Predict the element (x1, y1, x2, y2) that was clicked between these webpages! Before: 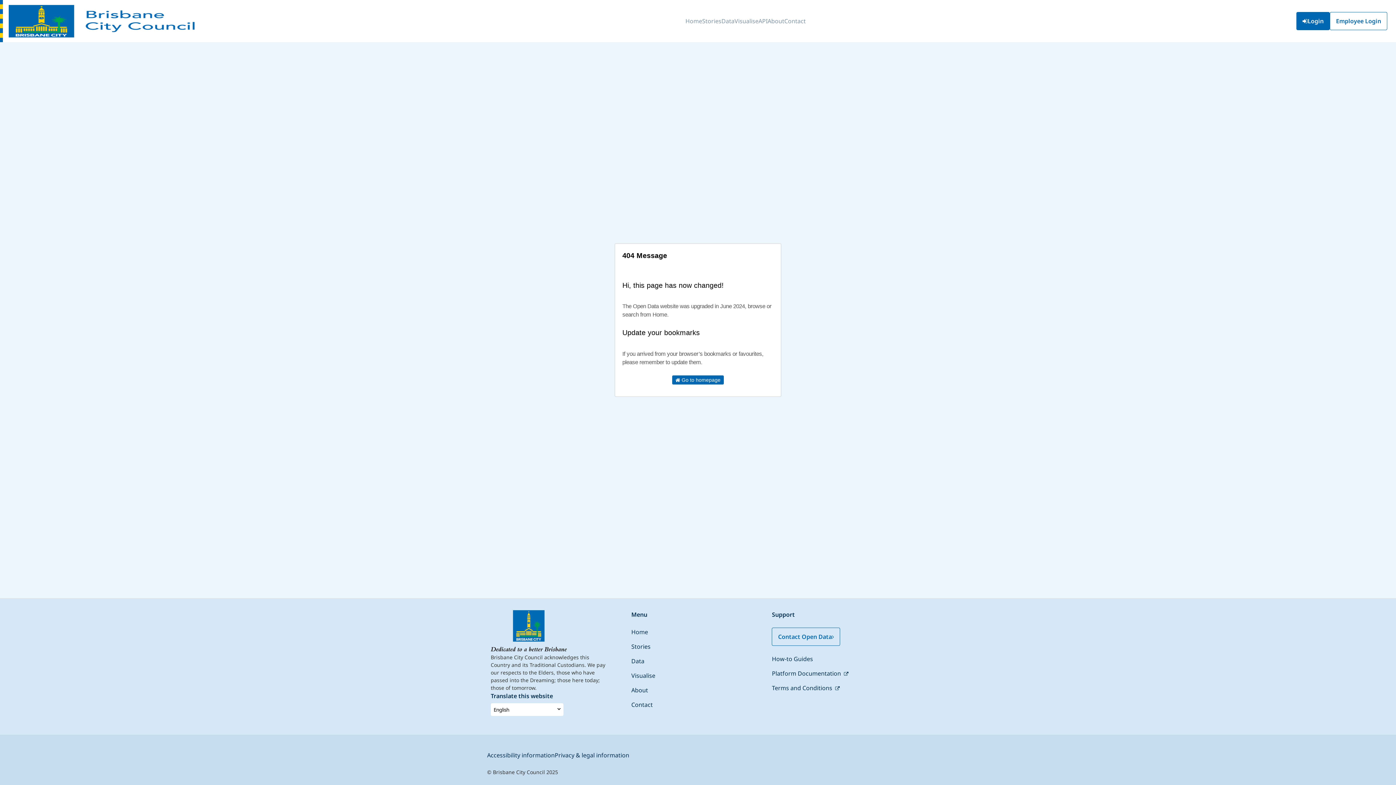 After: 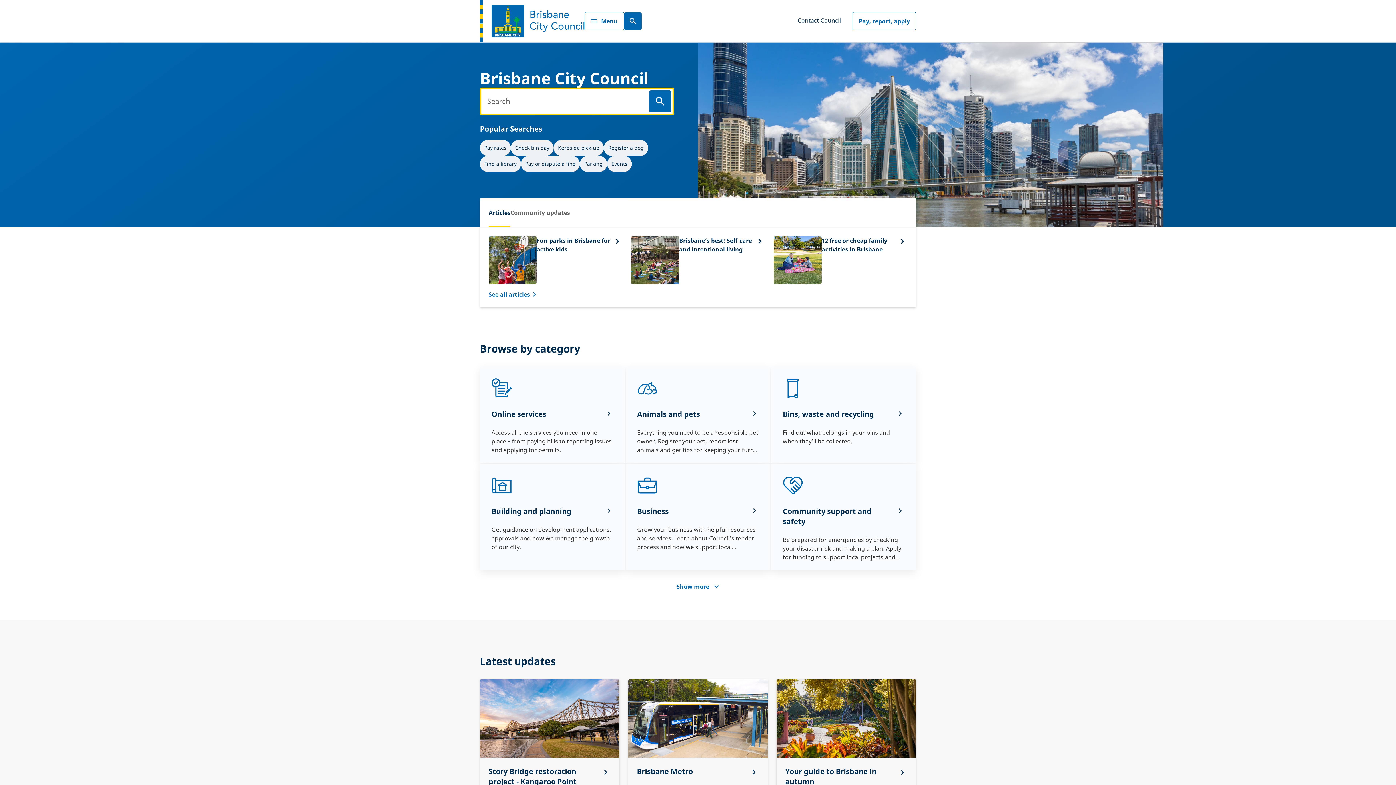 Action: bbox: (490, 647, 567, 653)